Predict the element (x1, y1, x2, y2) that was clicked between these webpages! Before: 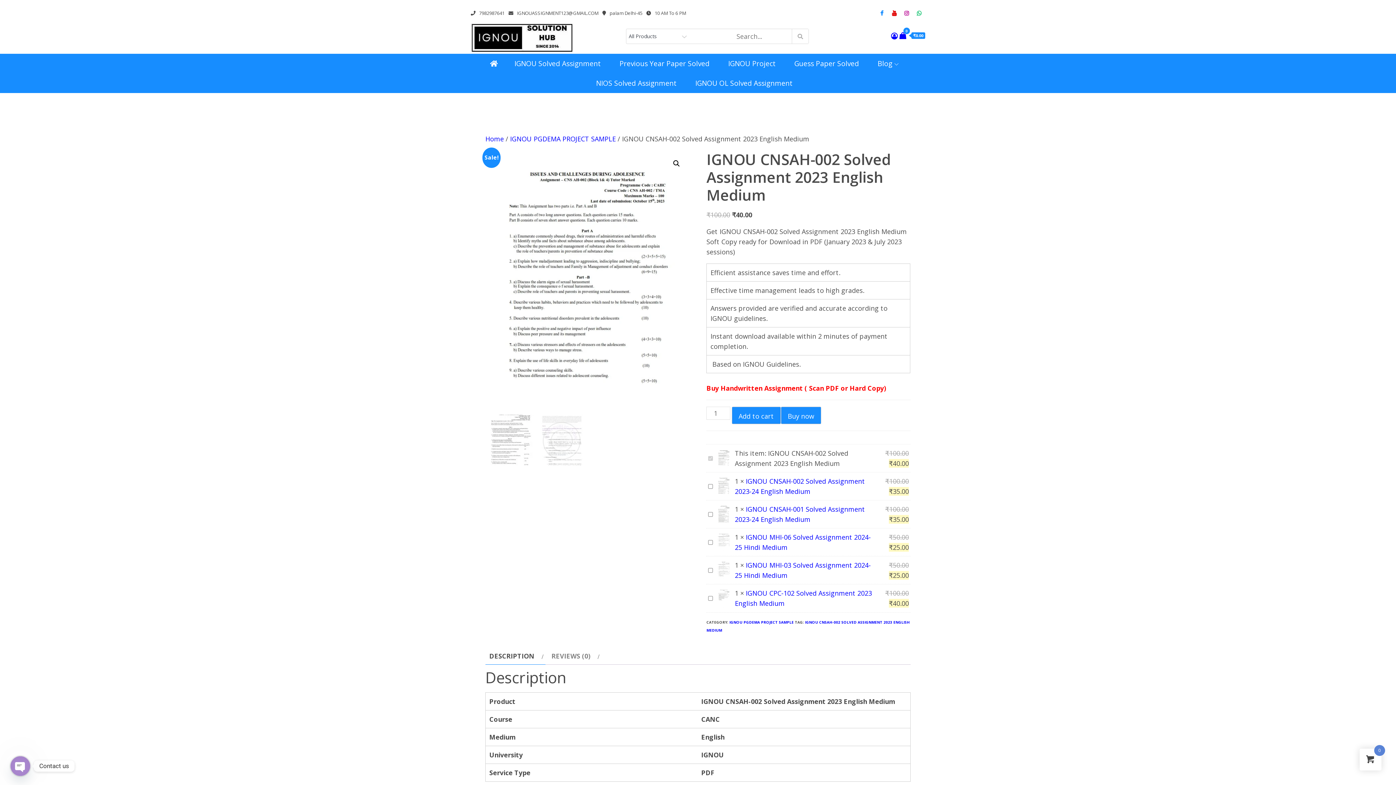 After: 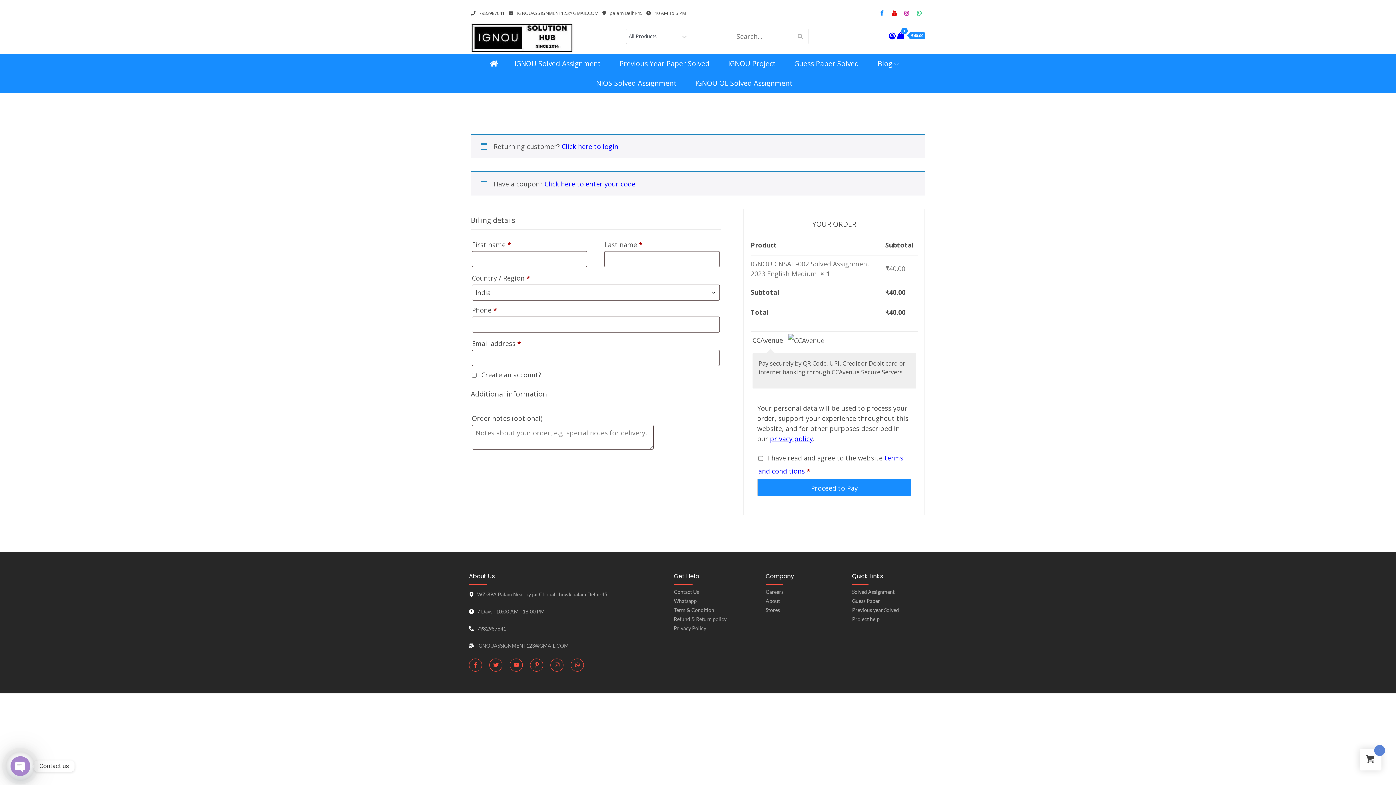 Action: label: Buy now bbox: (781, 406, 821, 424)